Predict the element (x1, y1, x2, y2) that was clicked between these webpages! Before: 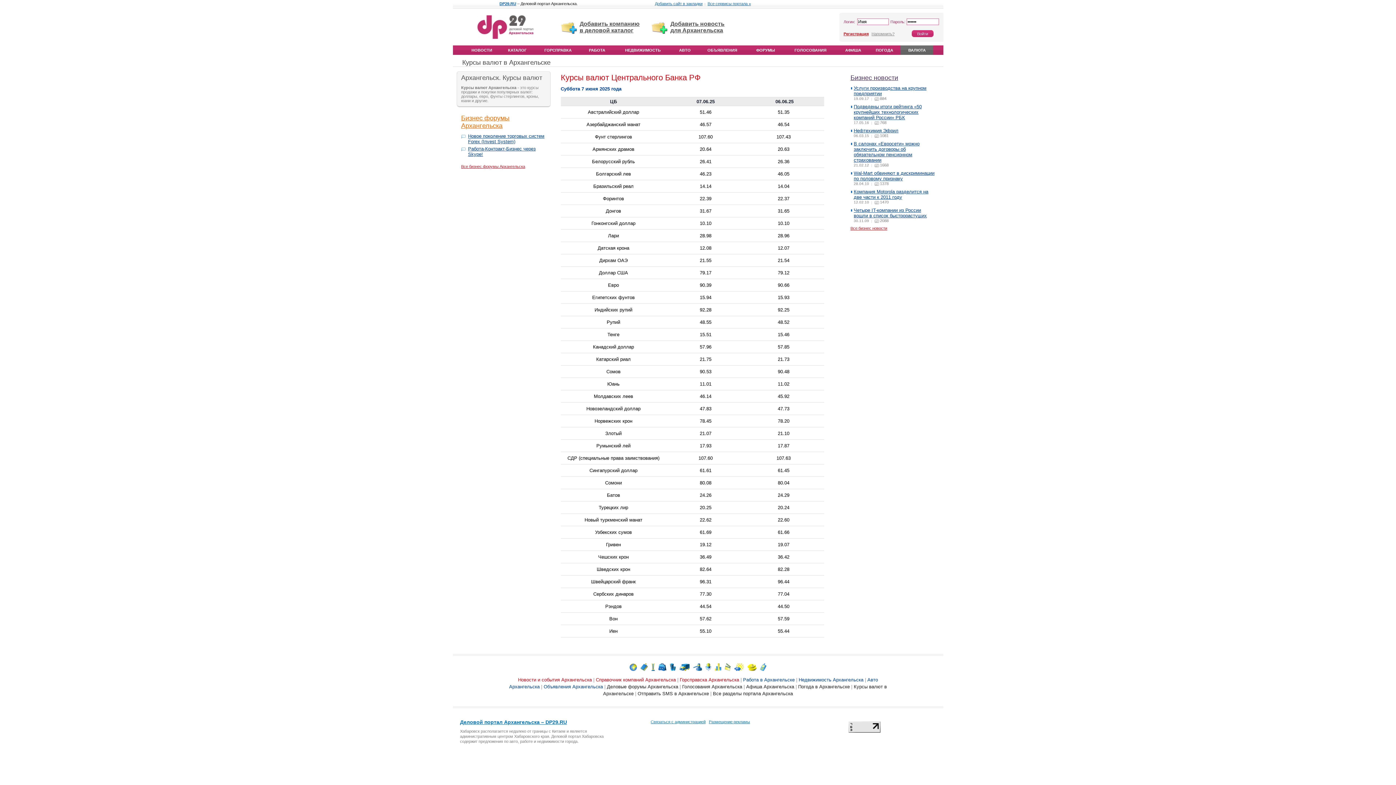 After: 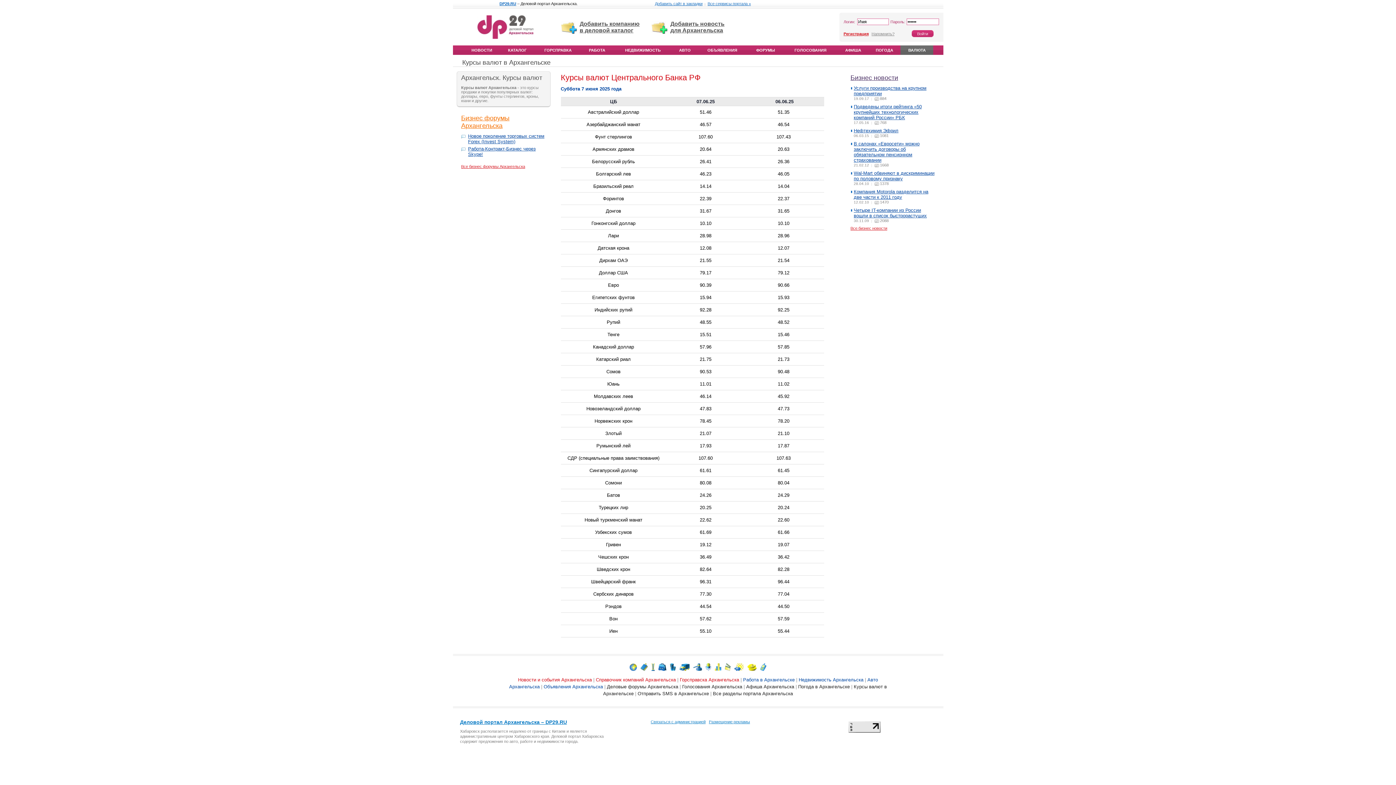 Action: bbox: (848, 729, 880, 733)